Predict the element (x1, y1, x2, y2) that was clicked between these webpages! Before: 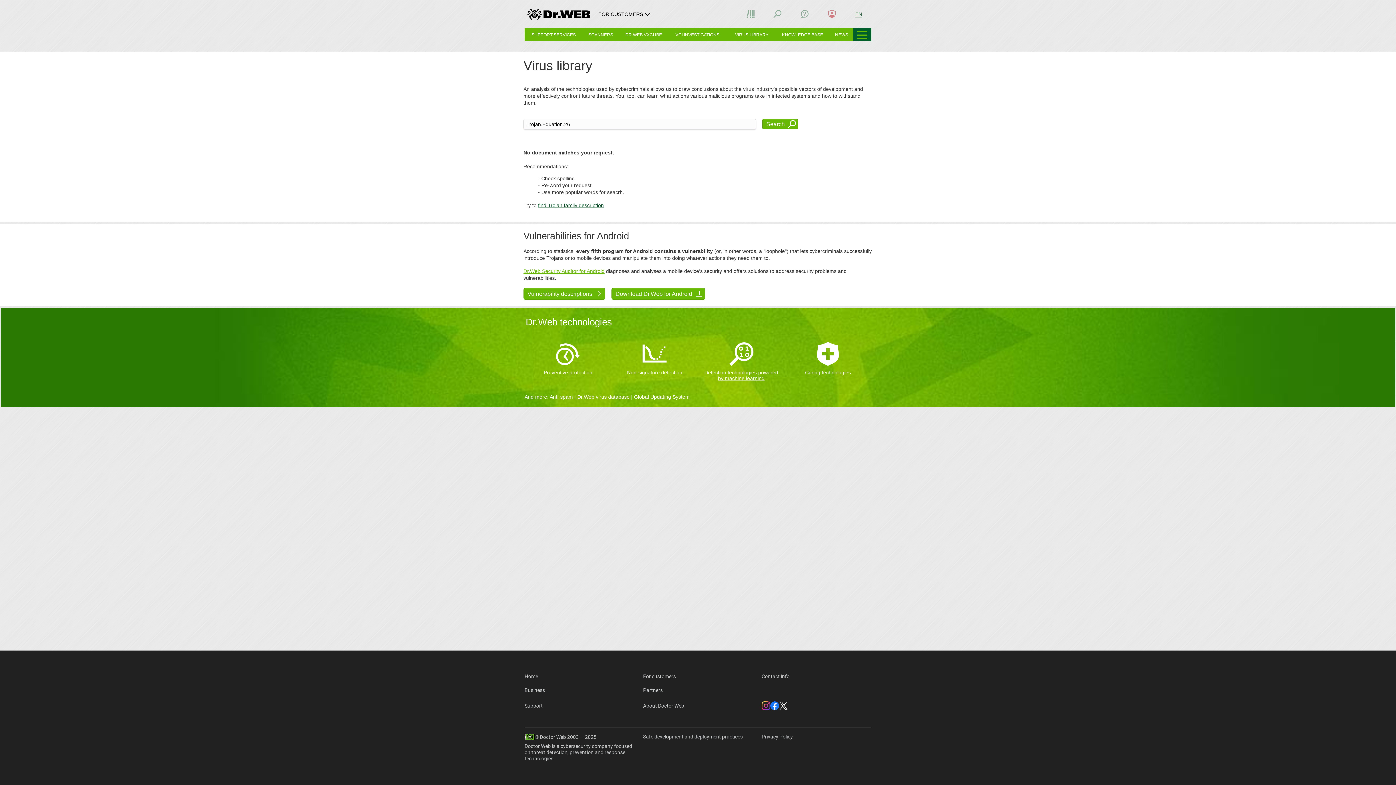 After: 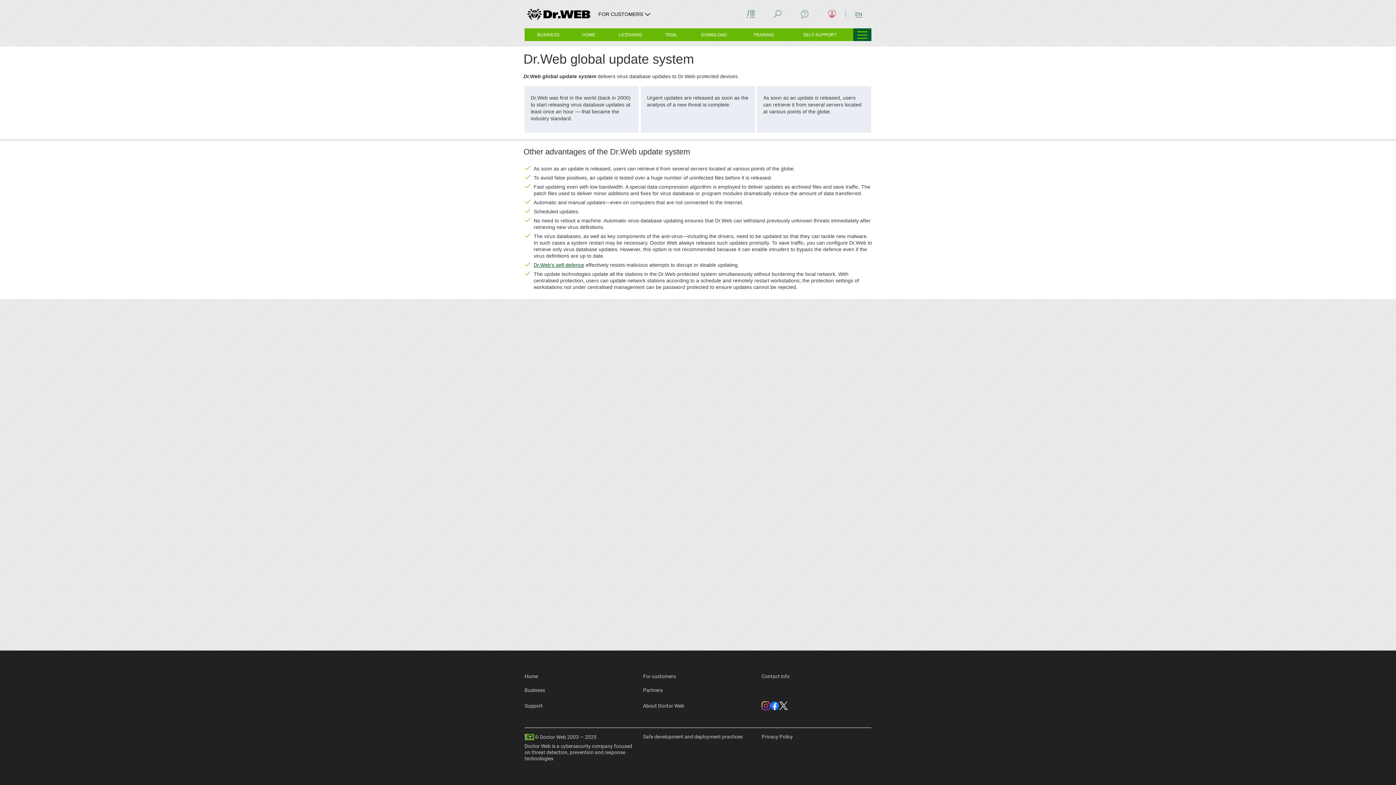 Action: label: Global Updating System bbox: (634, 394, 689, 399)